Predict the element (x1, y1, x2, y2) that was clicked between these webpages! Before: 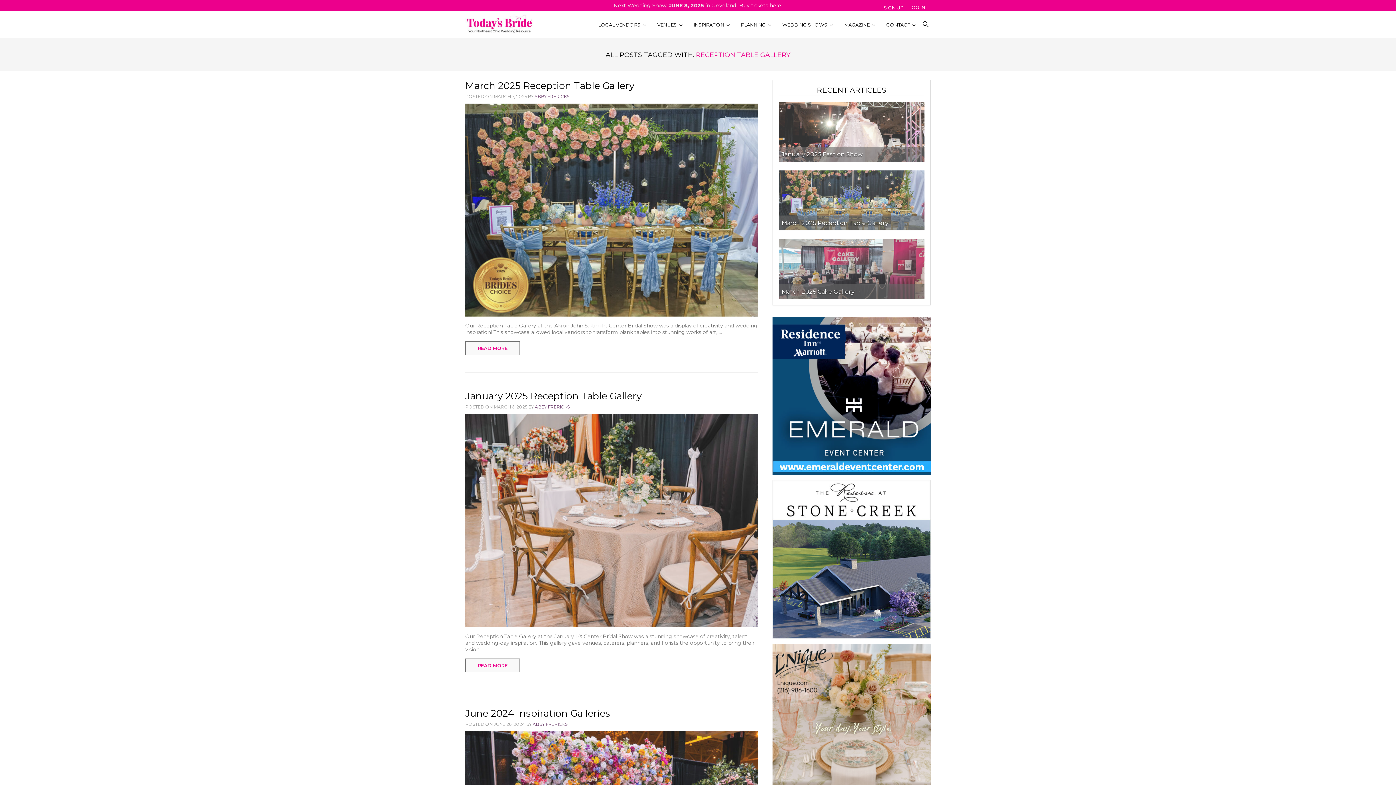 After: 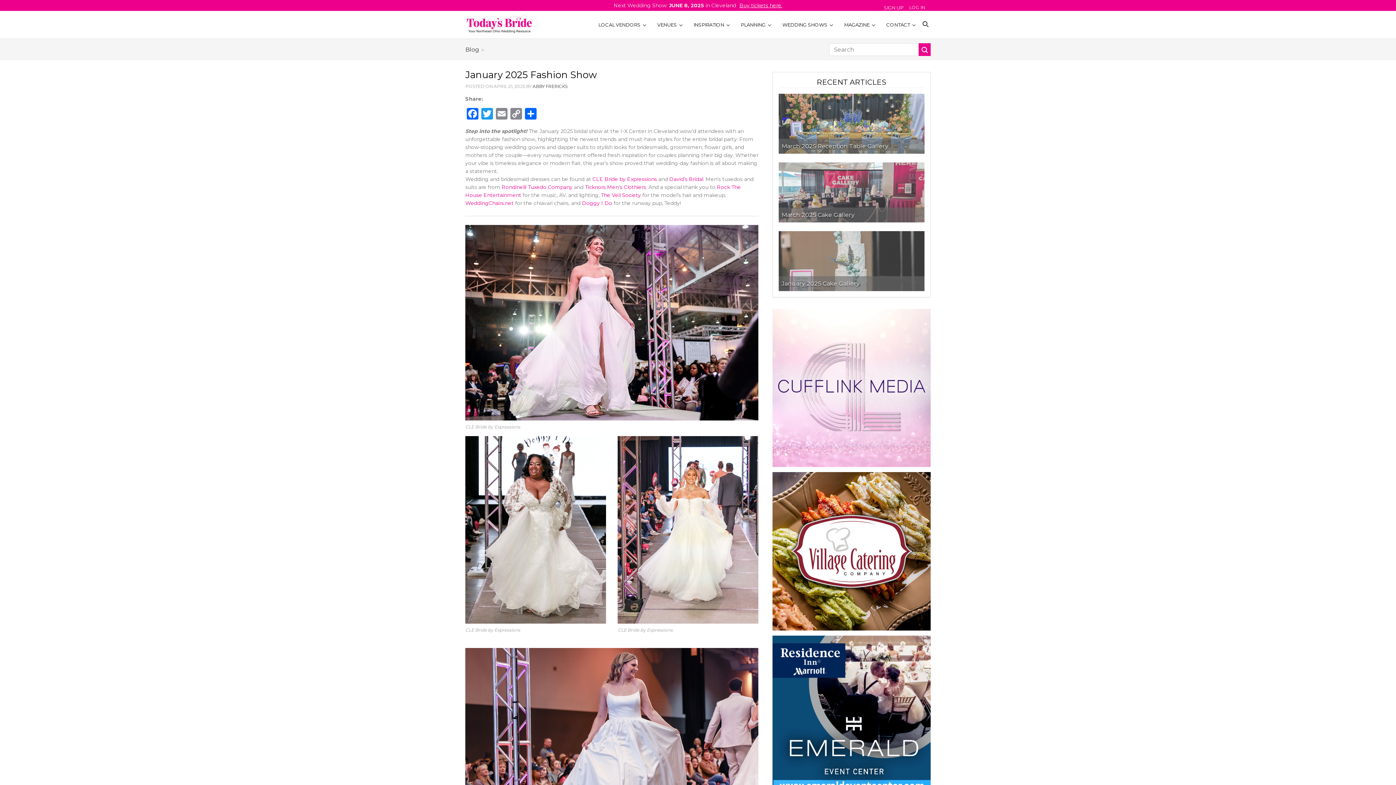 Action: bbox: (778, 101, 924, 161)